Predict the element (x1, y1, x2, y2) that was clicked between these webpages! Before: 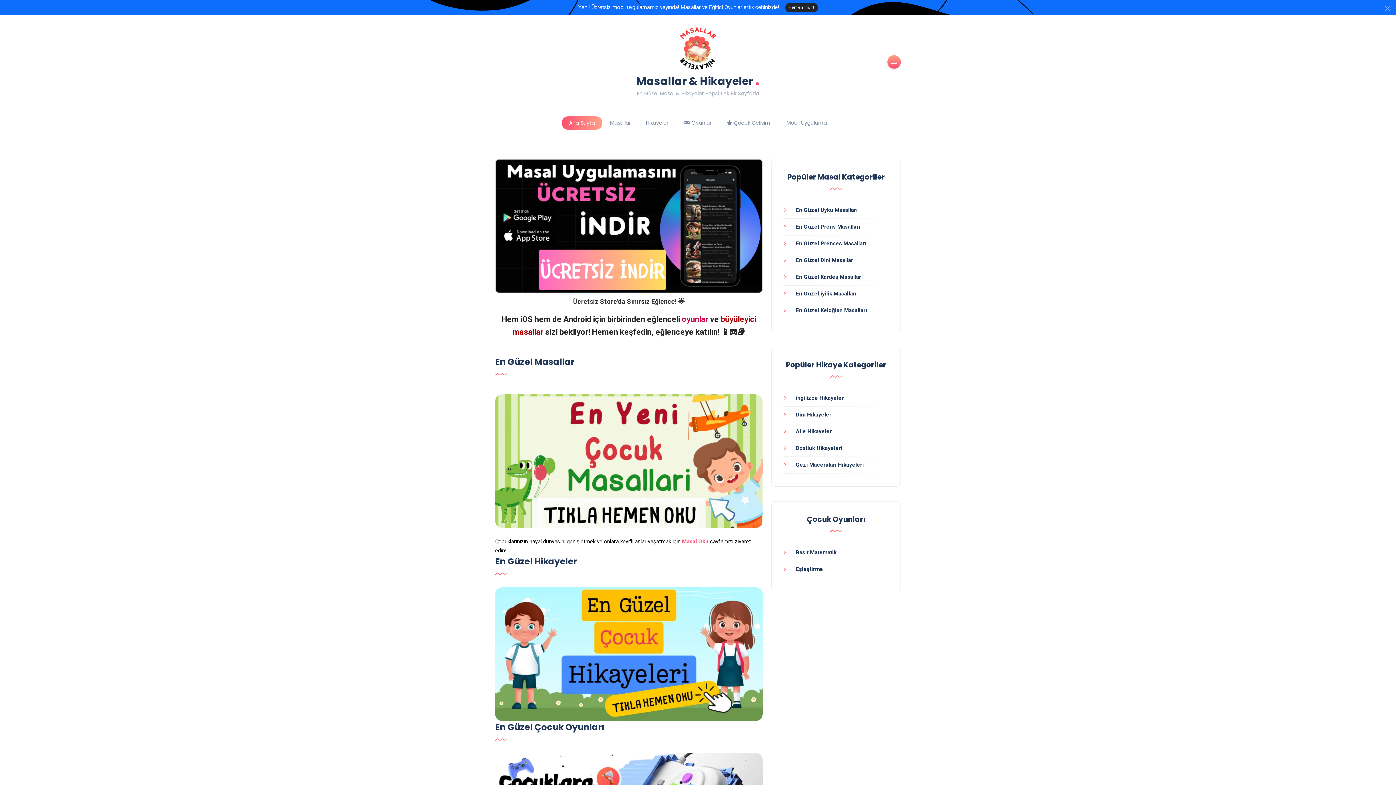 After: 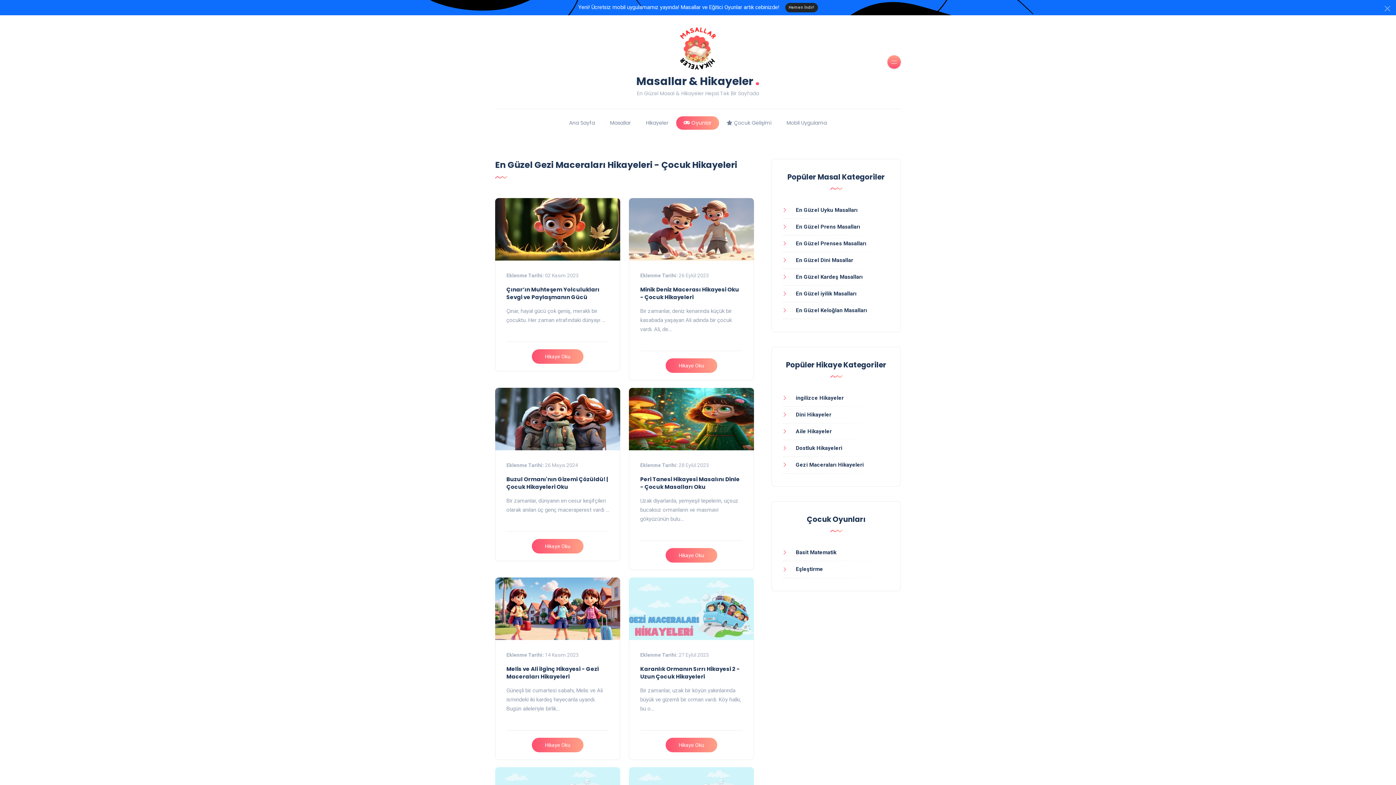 Action: label: Gezi Maceraları Hikayeleri bbox: (782, 461, 864, 468)